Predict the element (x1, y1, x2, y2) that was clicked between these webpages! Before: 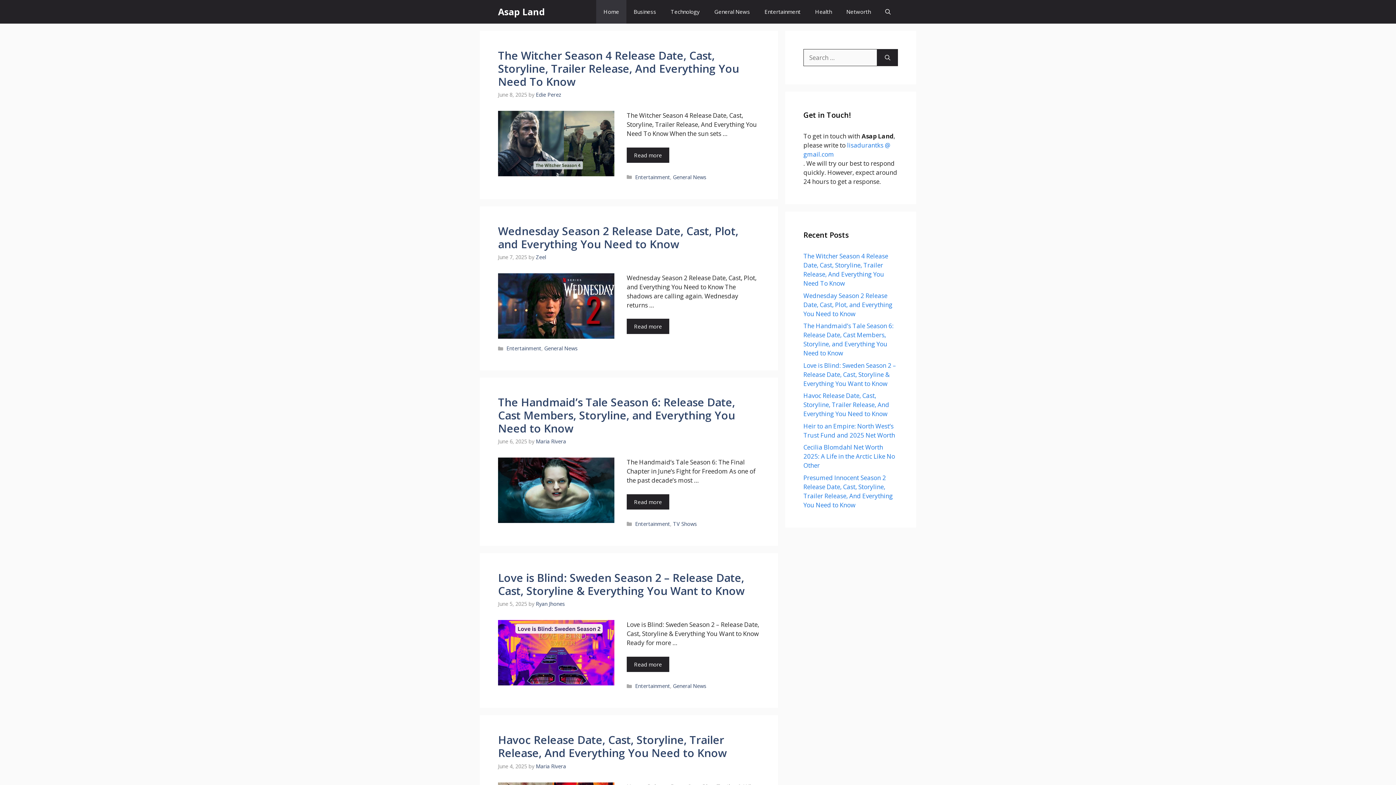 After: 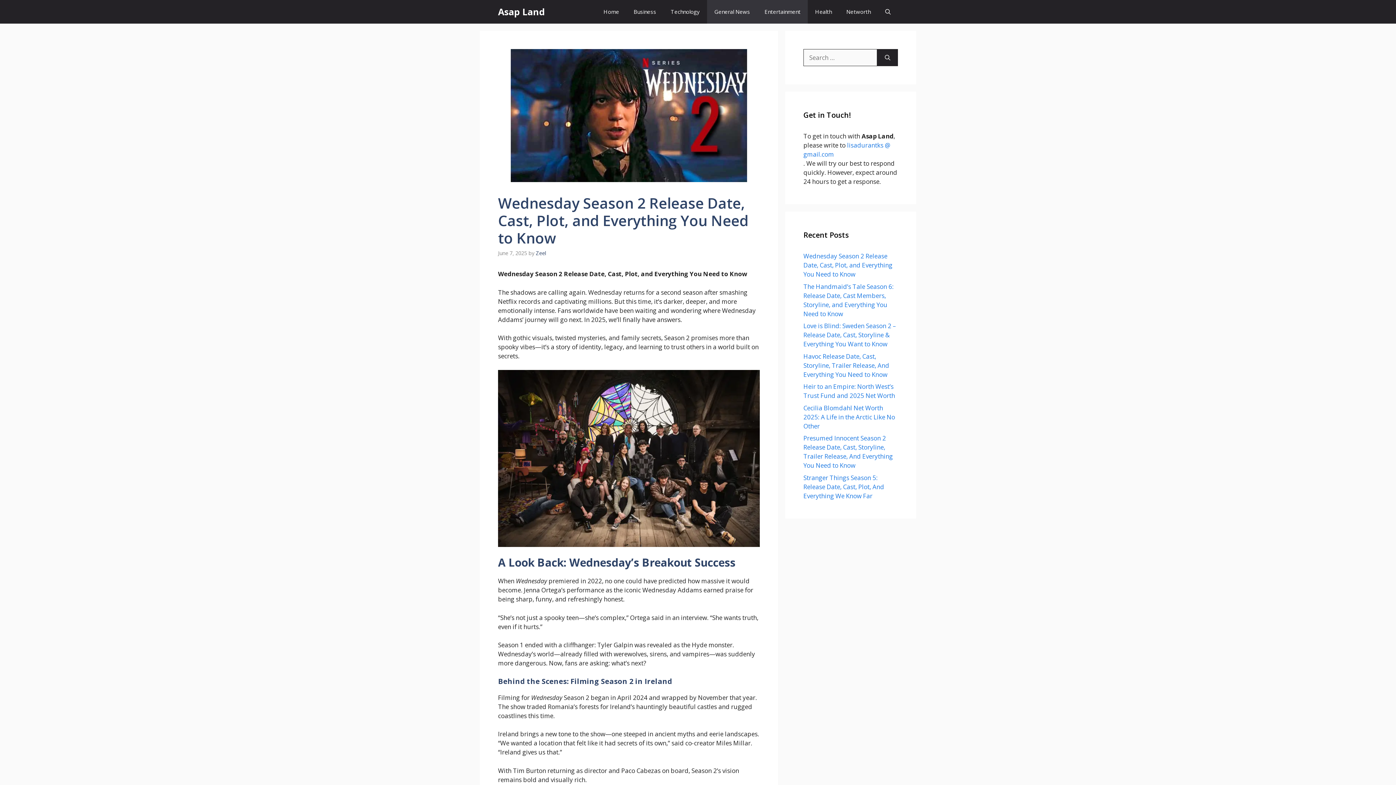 Action: bbox: (498, 332, 614, 340)